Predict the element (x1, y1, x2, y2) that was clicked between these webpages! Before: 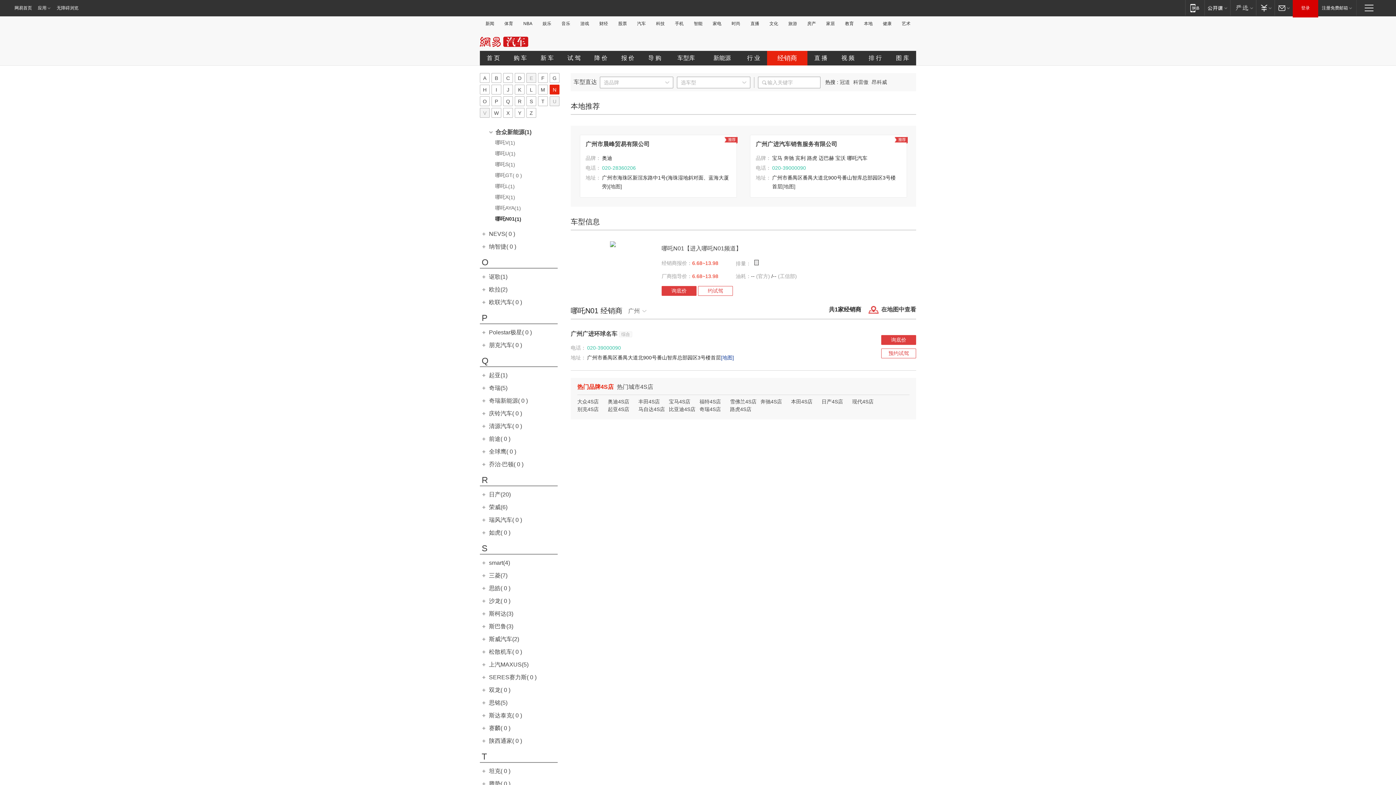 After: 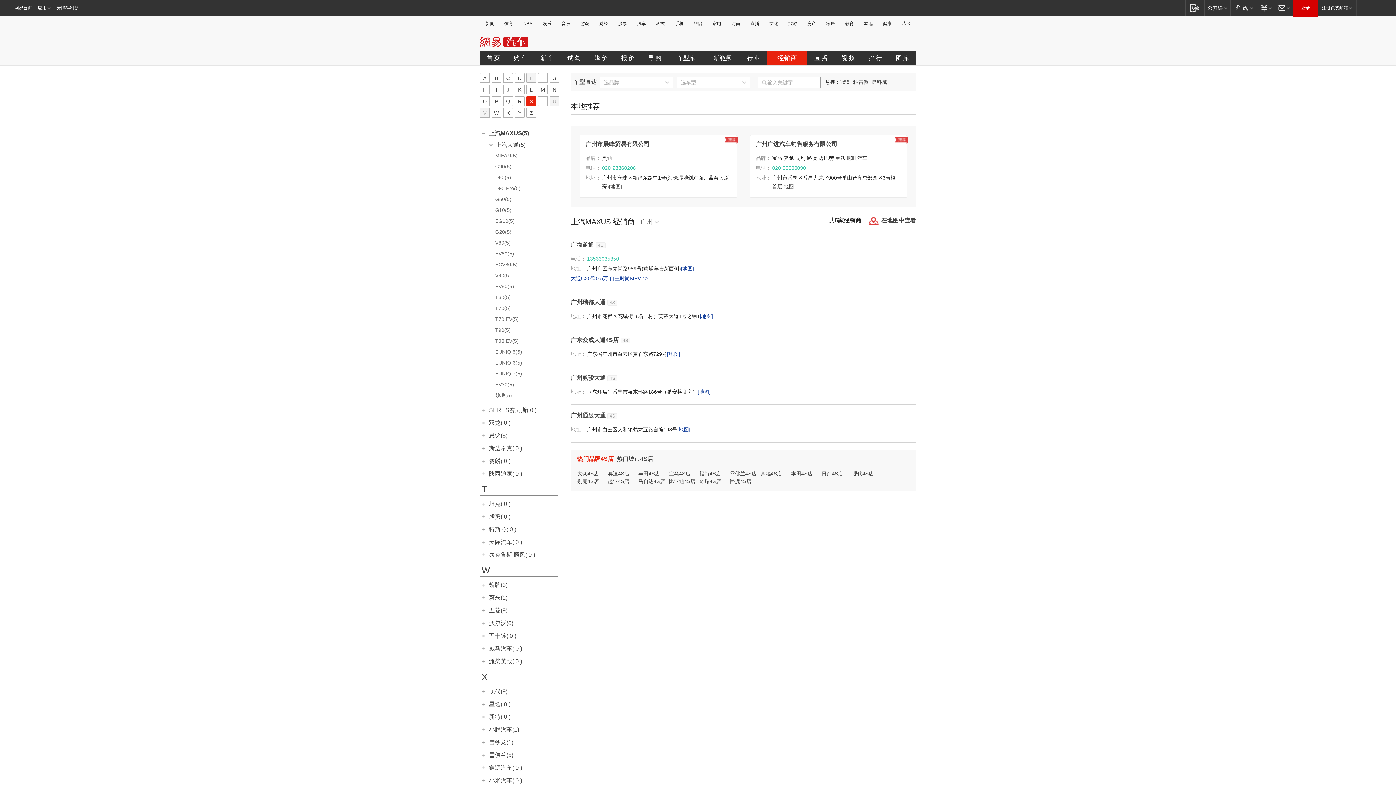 Action: bbox: (489, 661, 528, 668) label: 上汽MAXUS(5)